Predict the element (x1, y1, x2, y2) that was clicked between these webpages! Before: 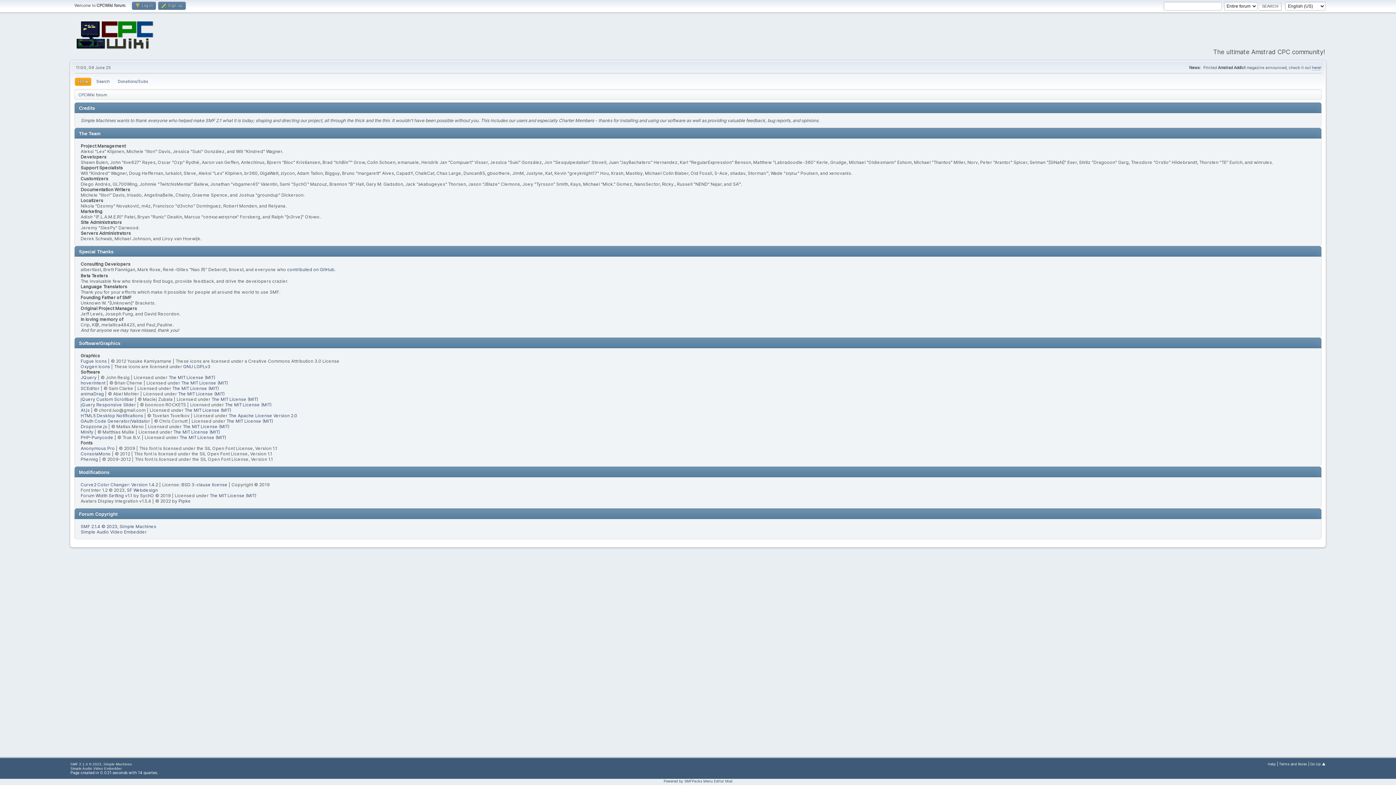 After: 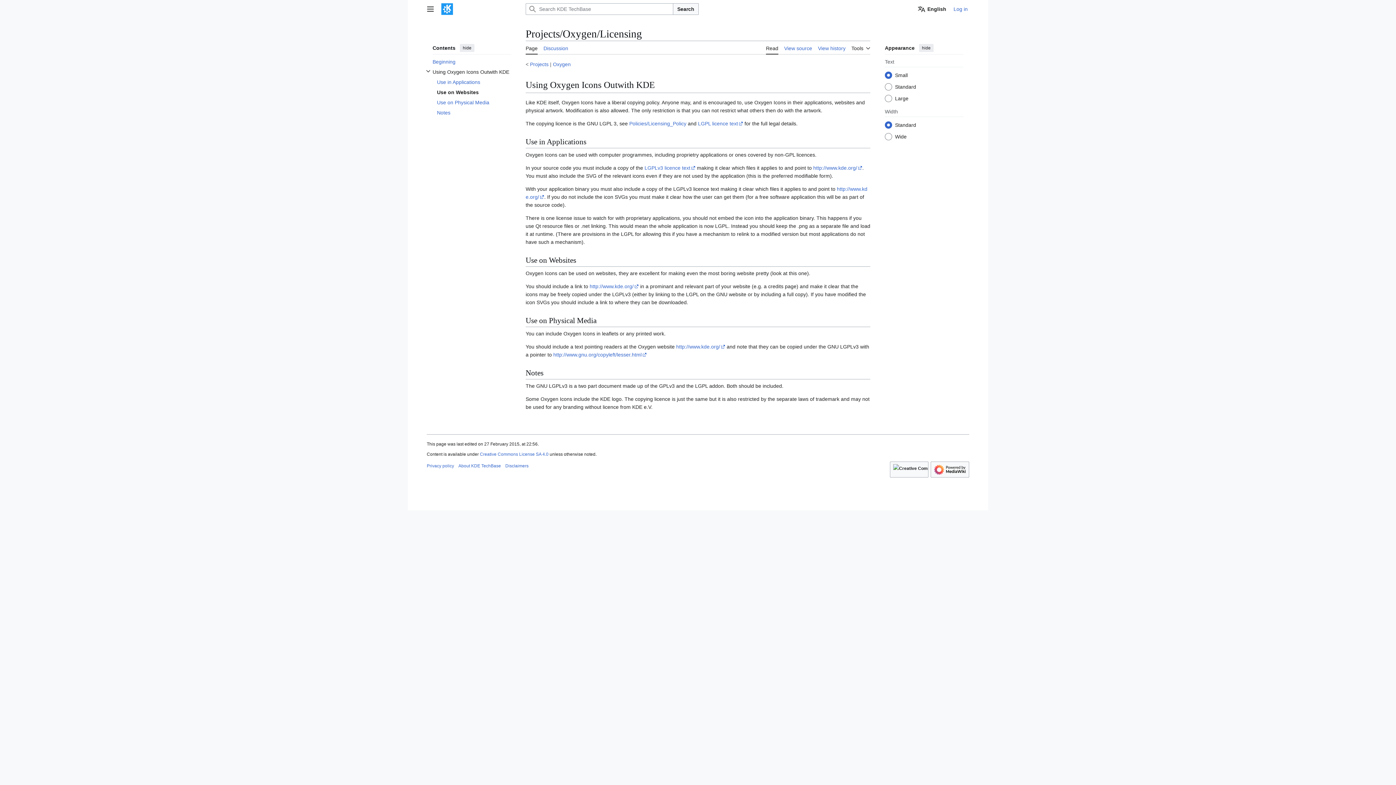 Action: label: Oxygen Icons bbox: (80, 364, 110, 369)